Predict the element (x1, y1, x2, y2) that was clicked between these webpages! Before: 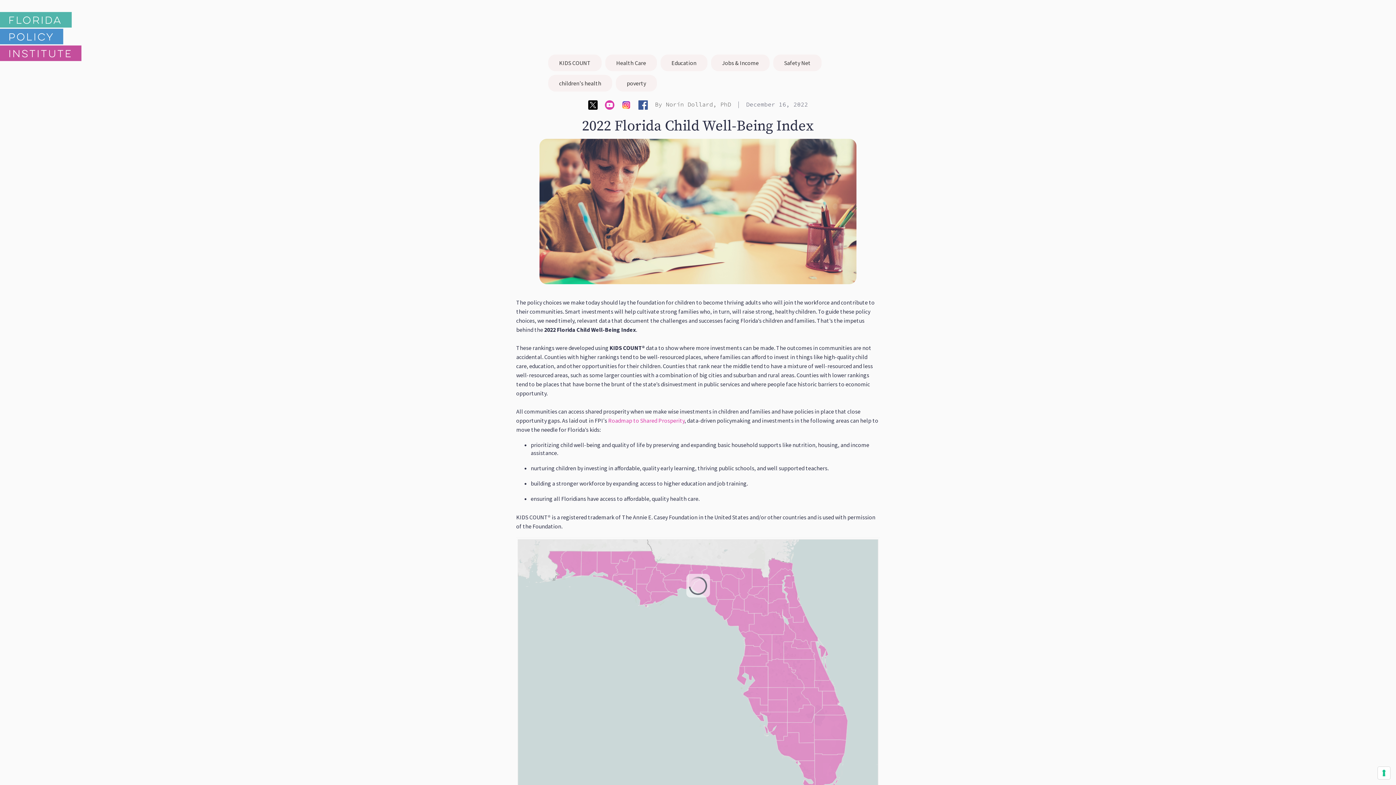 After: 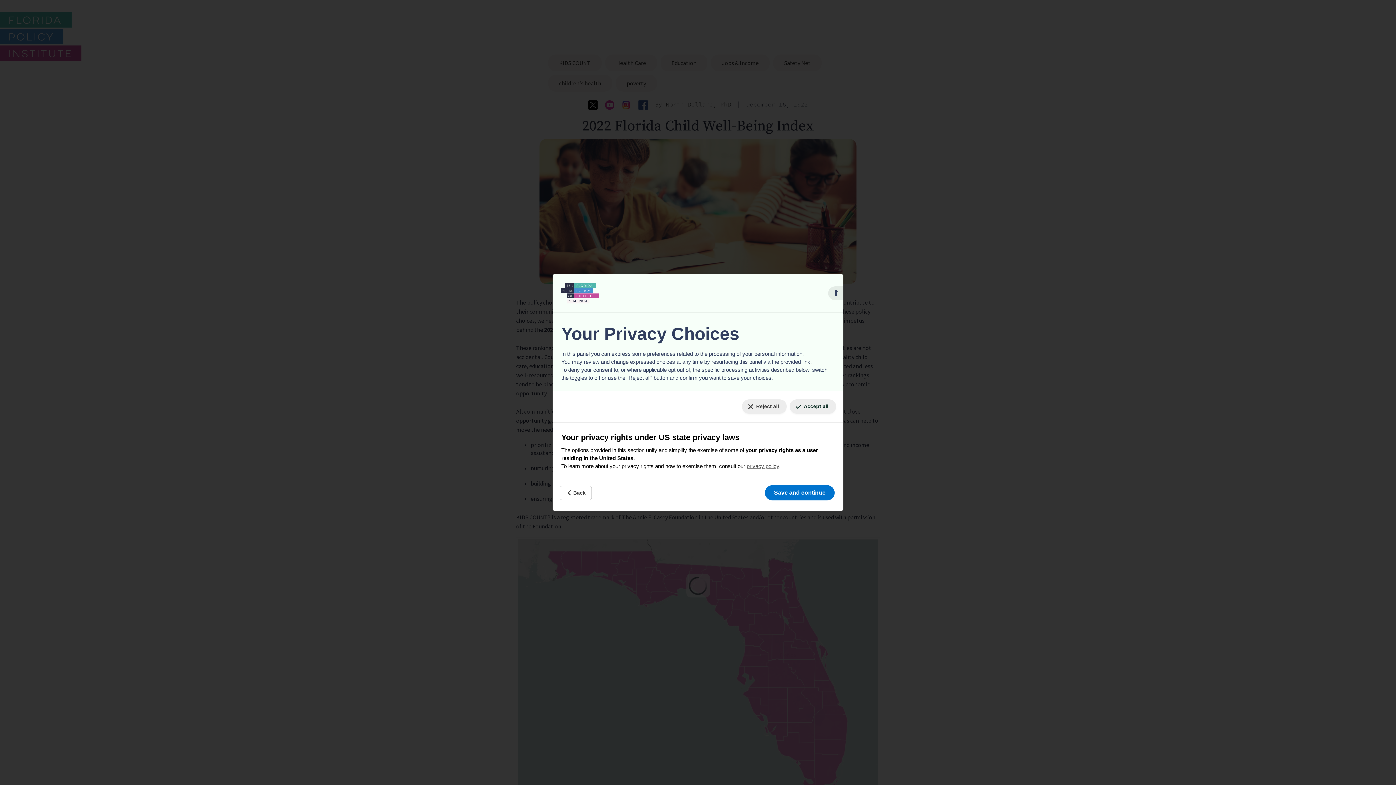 Action: bbox: (1378, 767, 1390, 779) label: Your consent preferences for tracking technologies